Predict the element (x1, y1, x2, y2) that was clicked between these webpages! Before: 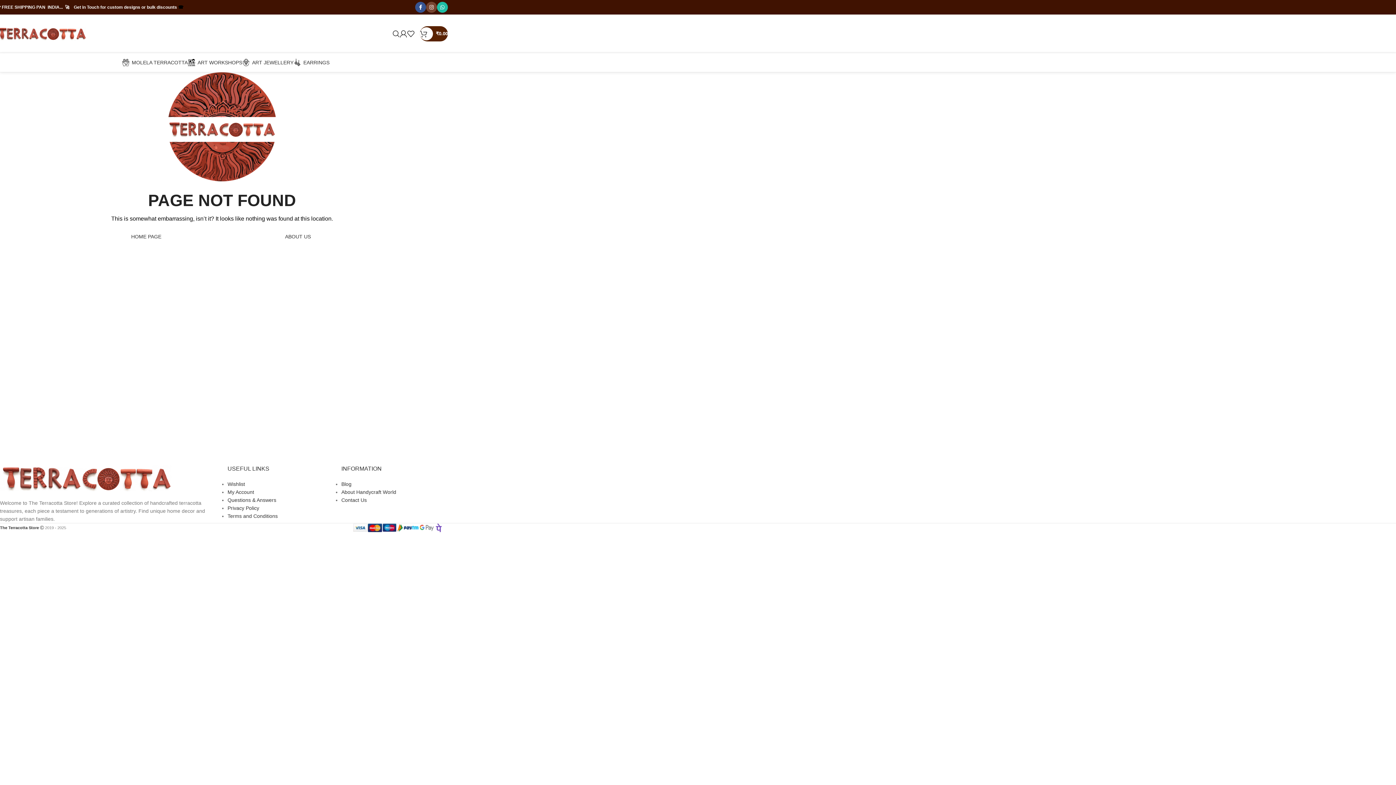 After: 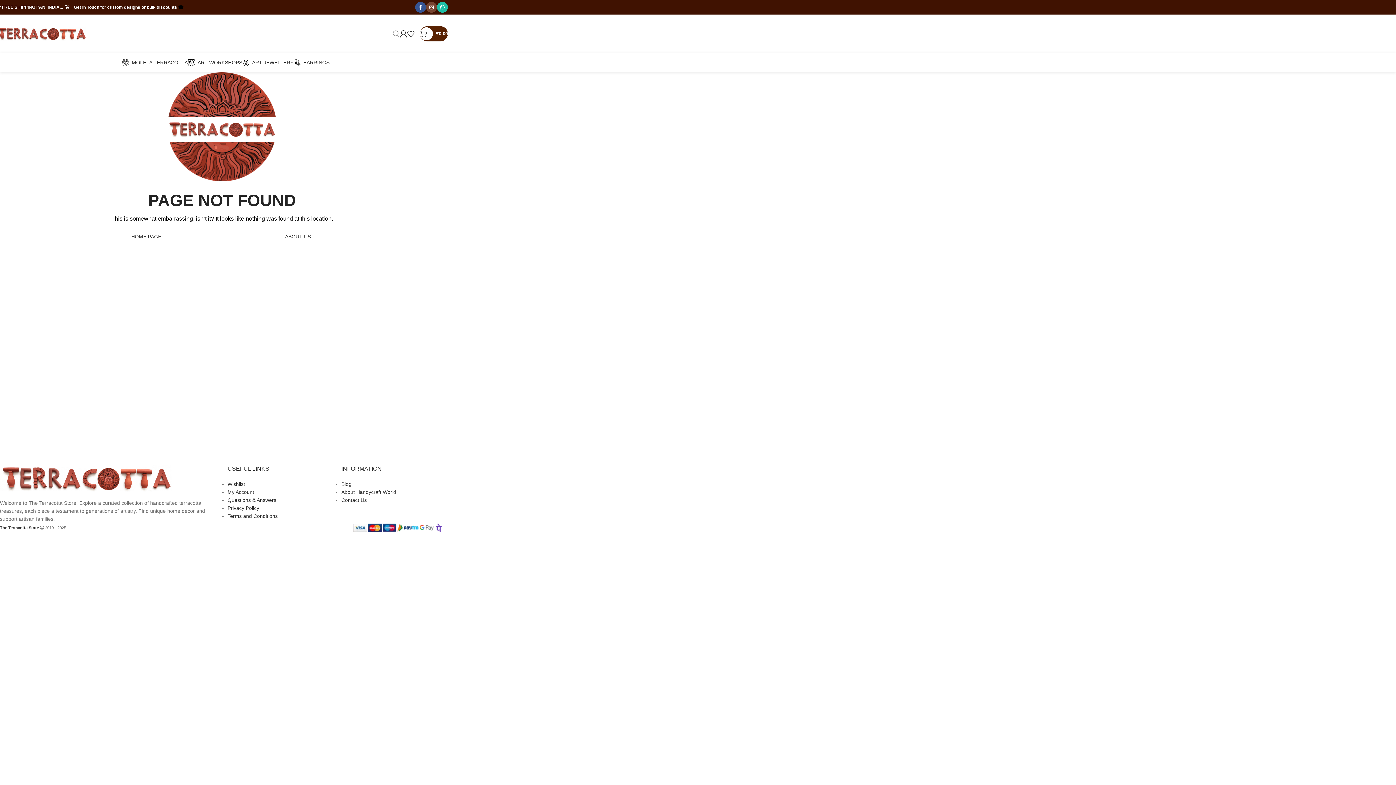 Action: bbox: (392, 26, 400, 40) label: Search